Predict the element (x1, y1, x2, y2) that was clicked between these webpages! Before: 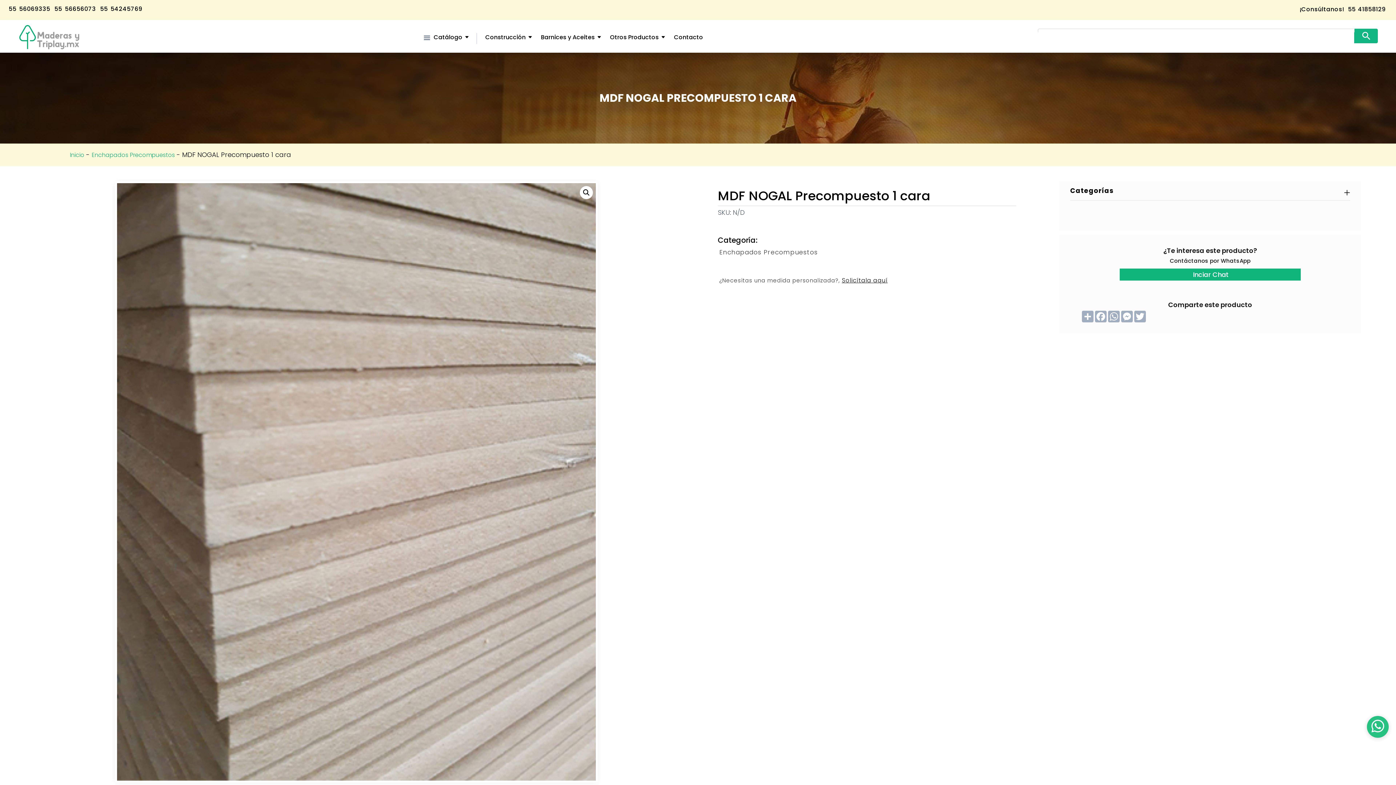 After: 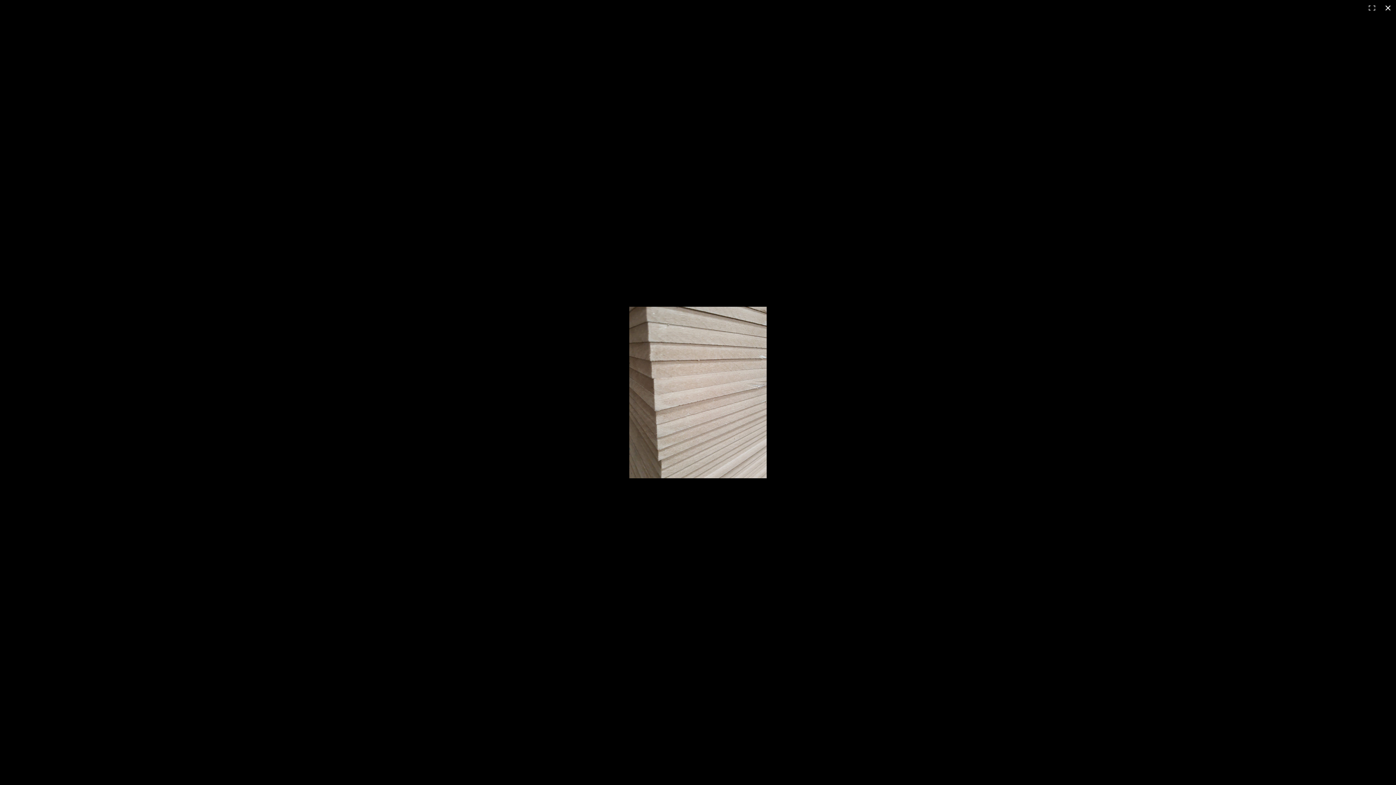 Action: label: Ver galería de imágenes a pantalla completa bbox: (580, 186, 593, 199)